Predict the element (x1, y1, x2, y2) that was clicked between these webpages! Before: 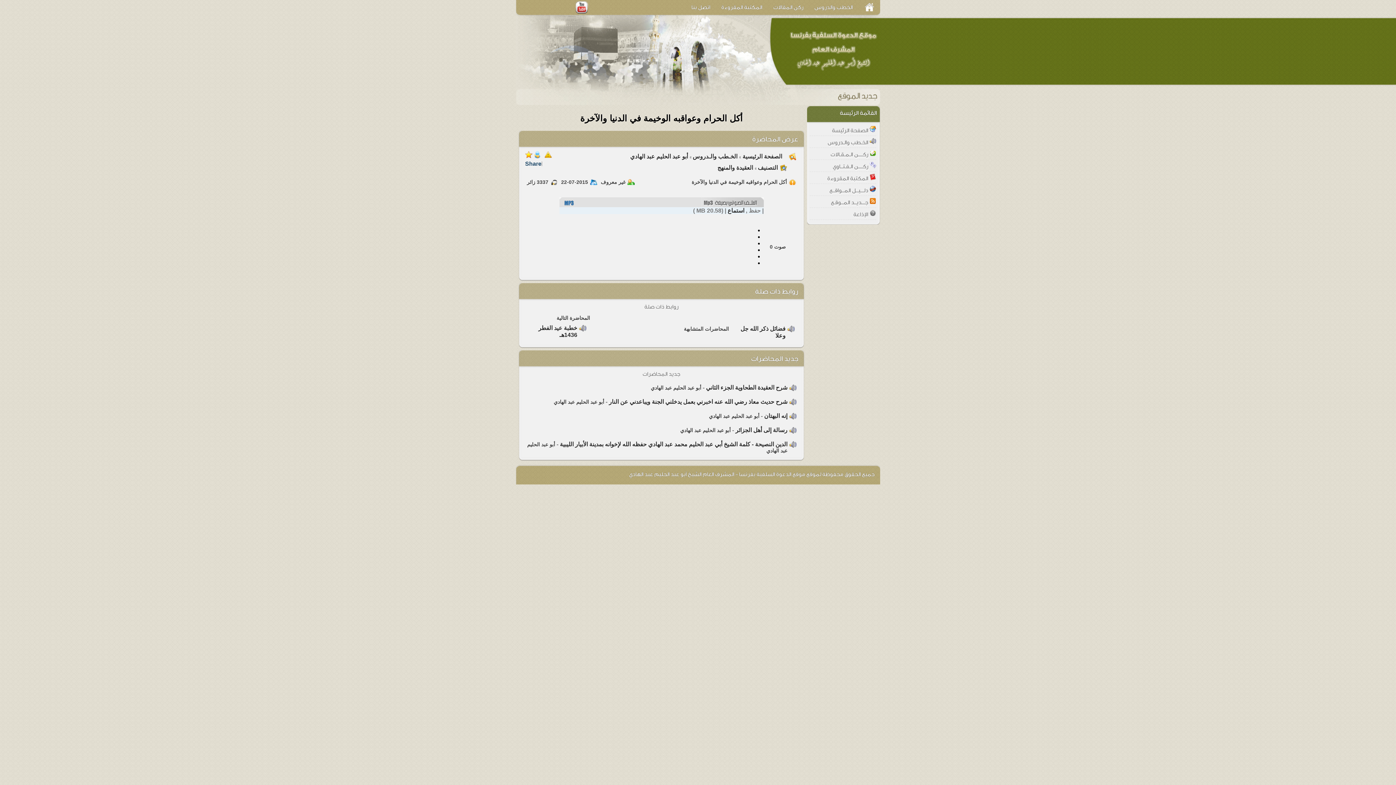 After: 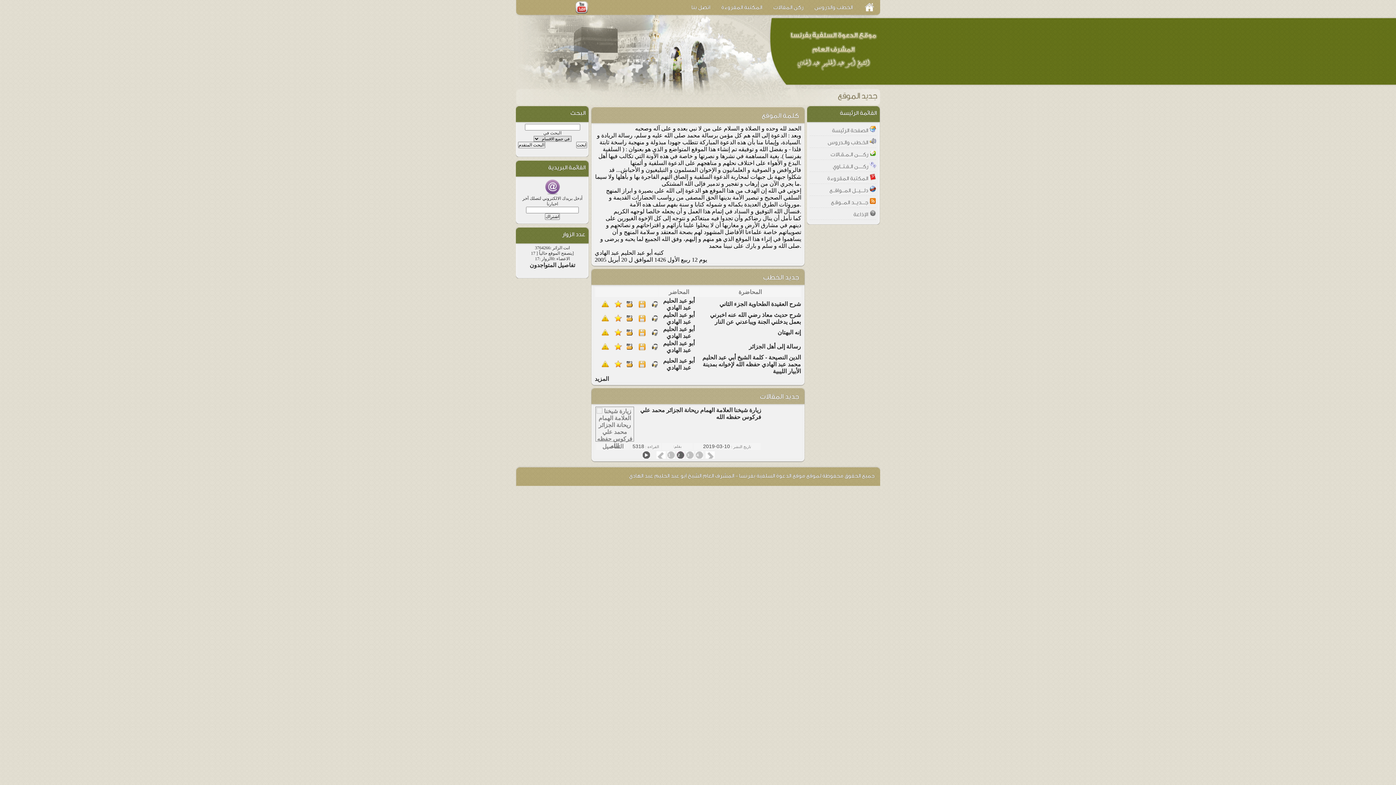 Action: label: الصفحة الرئيسية  bbox: (741, 153, 782, 159)